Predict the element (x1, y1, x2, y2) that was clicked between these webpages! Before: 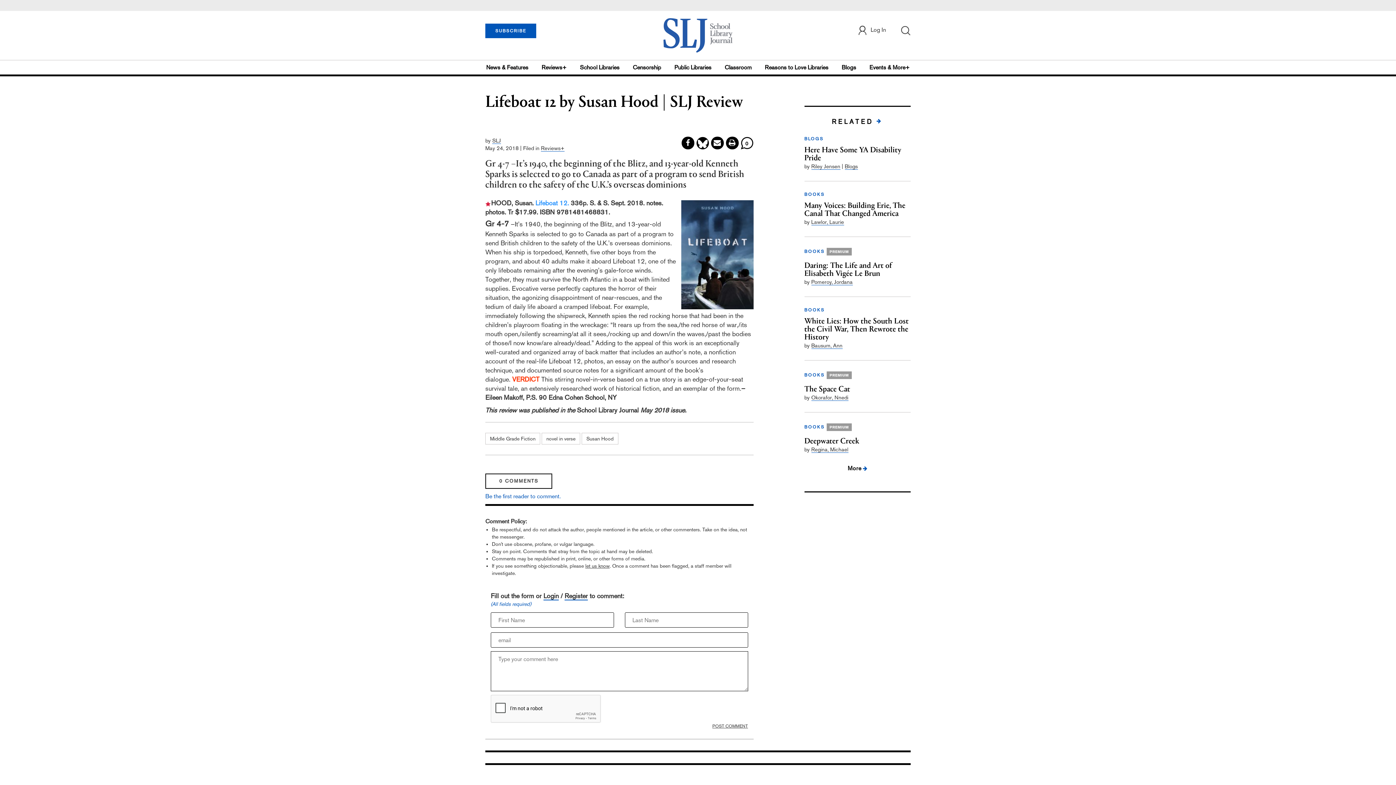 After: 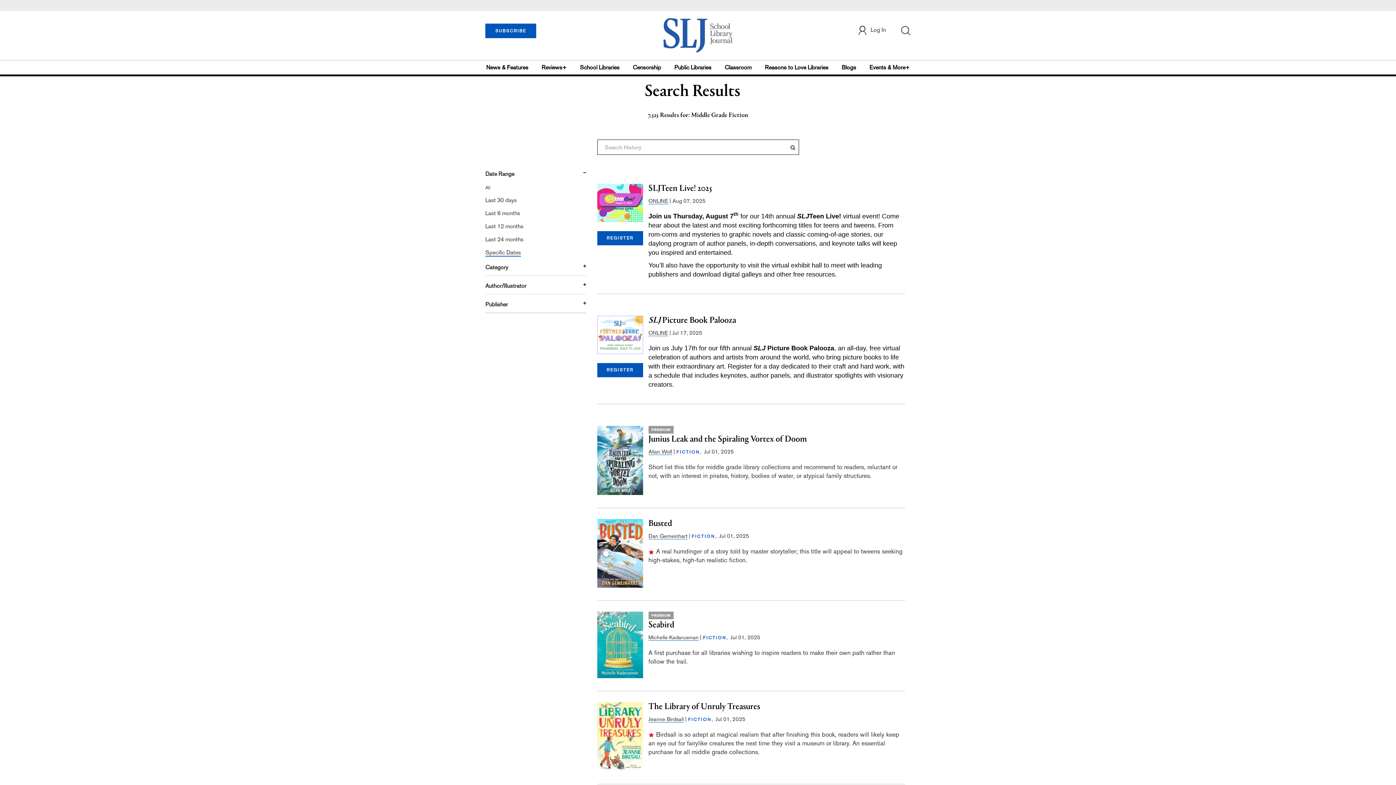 Action: label: Middle Grade Fiction bbox: (485, 433, 540, 444)